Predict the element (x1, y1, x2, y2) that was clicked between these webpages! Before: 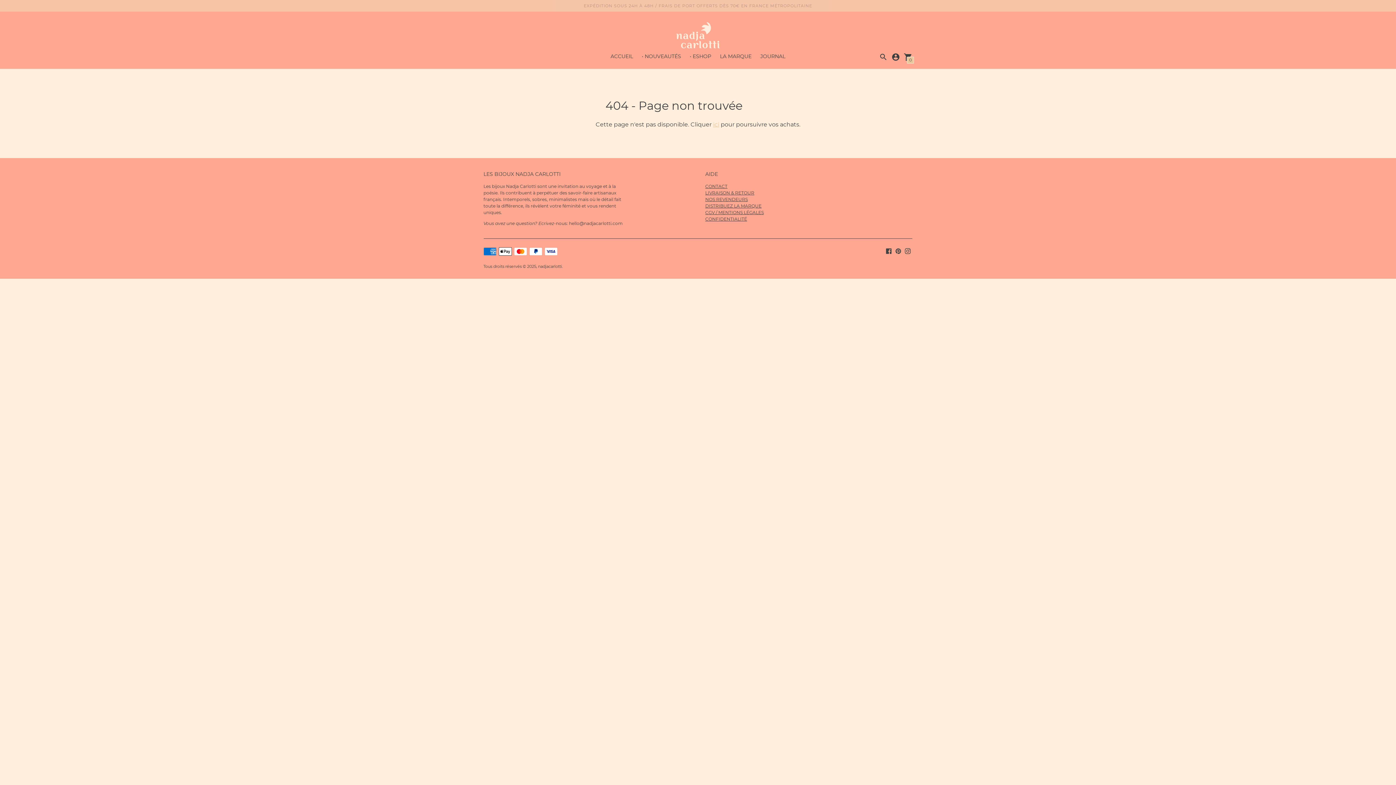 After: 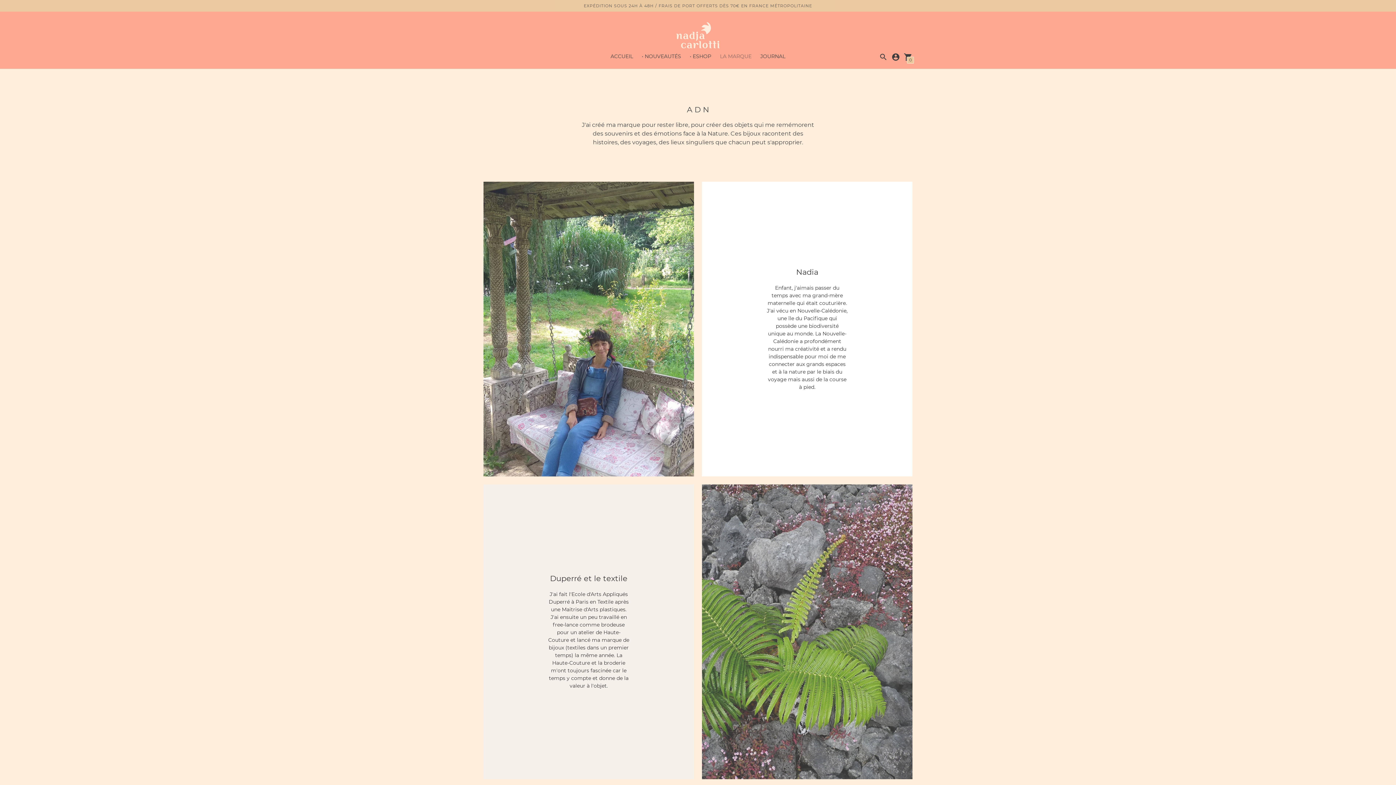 Action: label: LA MARQUE bbox: (720, 53, 751, 59)